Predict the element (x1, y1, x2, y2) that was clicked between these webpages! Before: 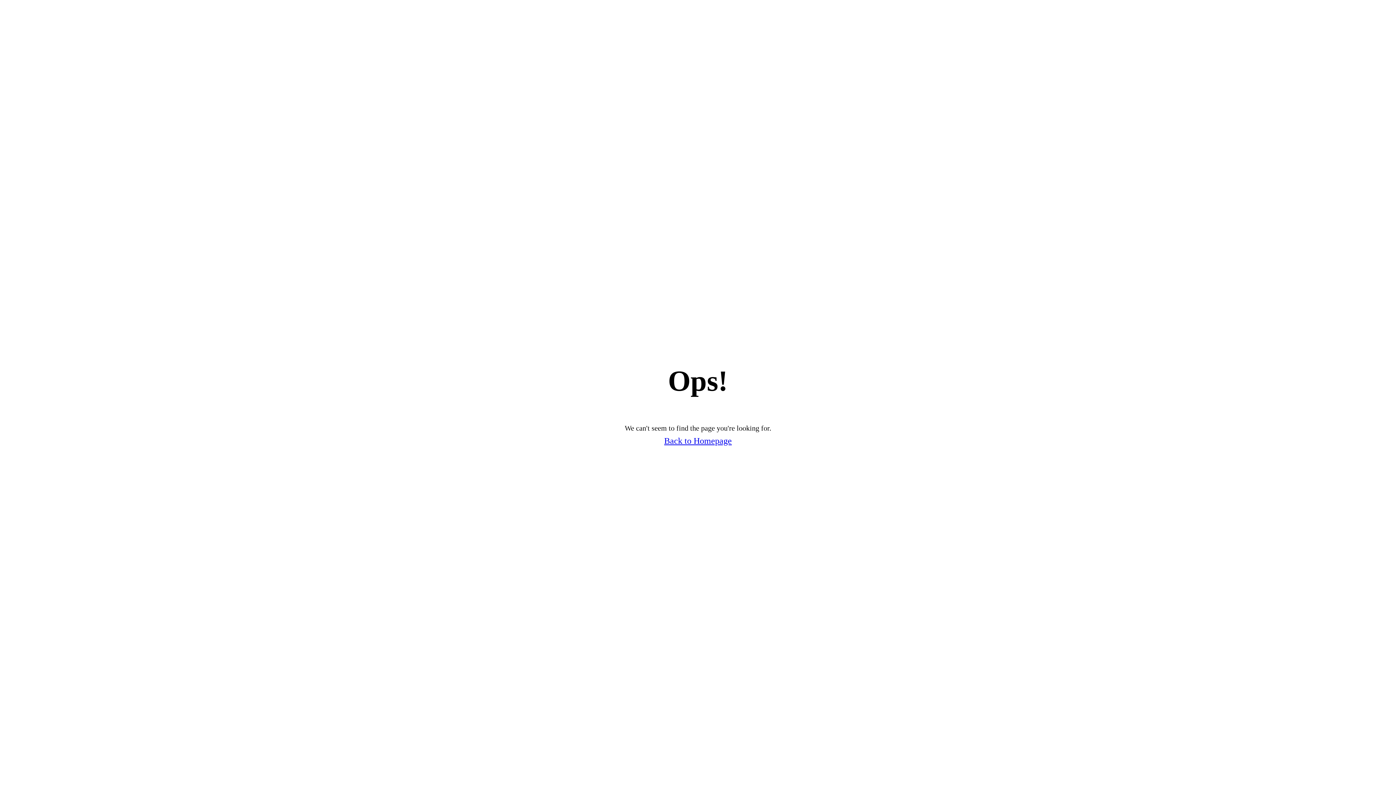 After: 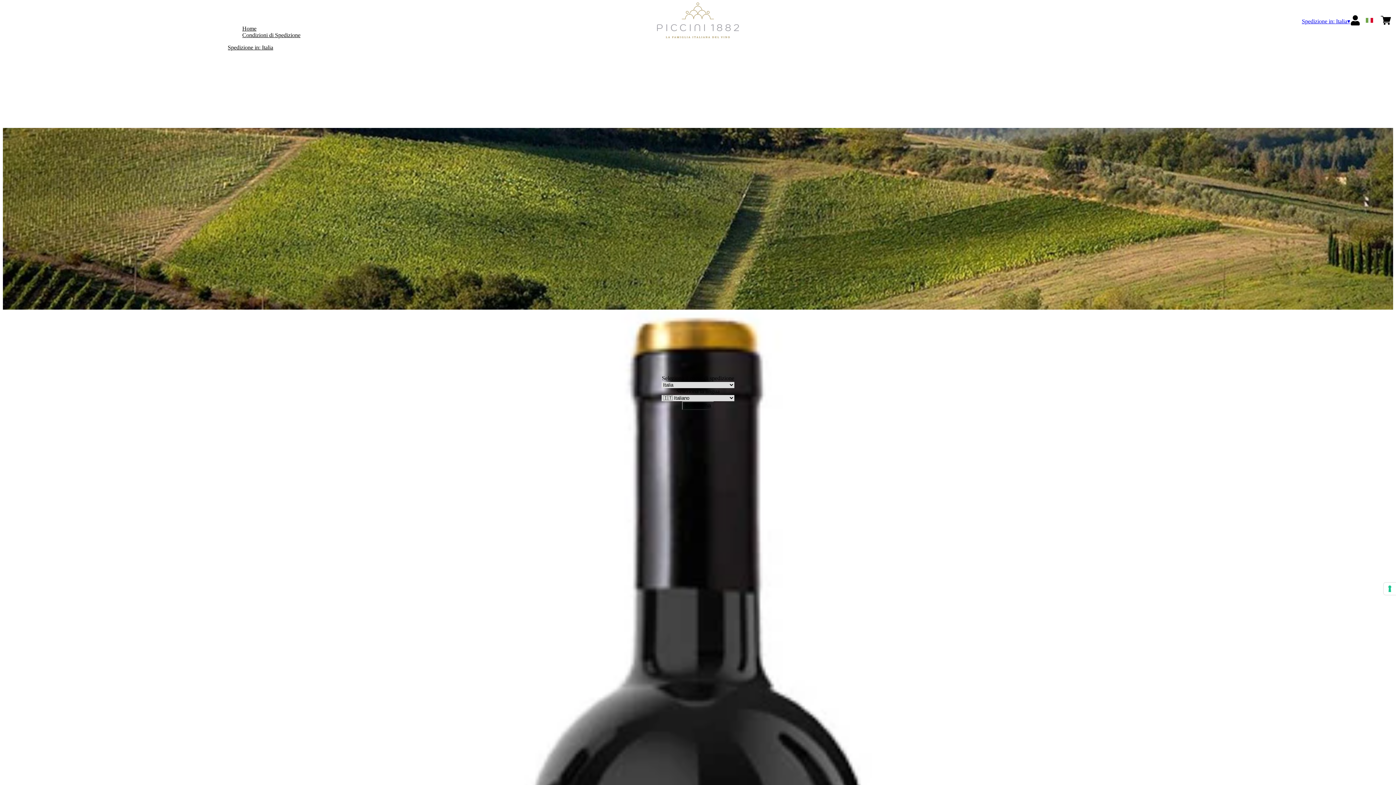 Action: label: Back to Homepage bbox: (664, 436, 732, 446)